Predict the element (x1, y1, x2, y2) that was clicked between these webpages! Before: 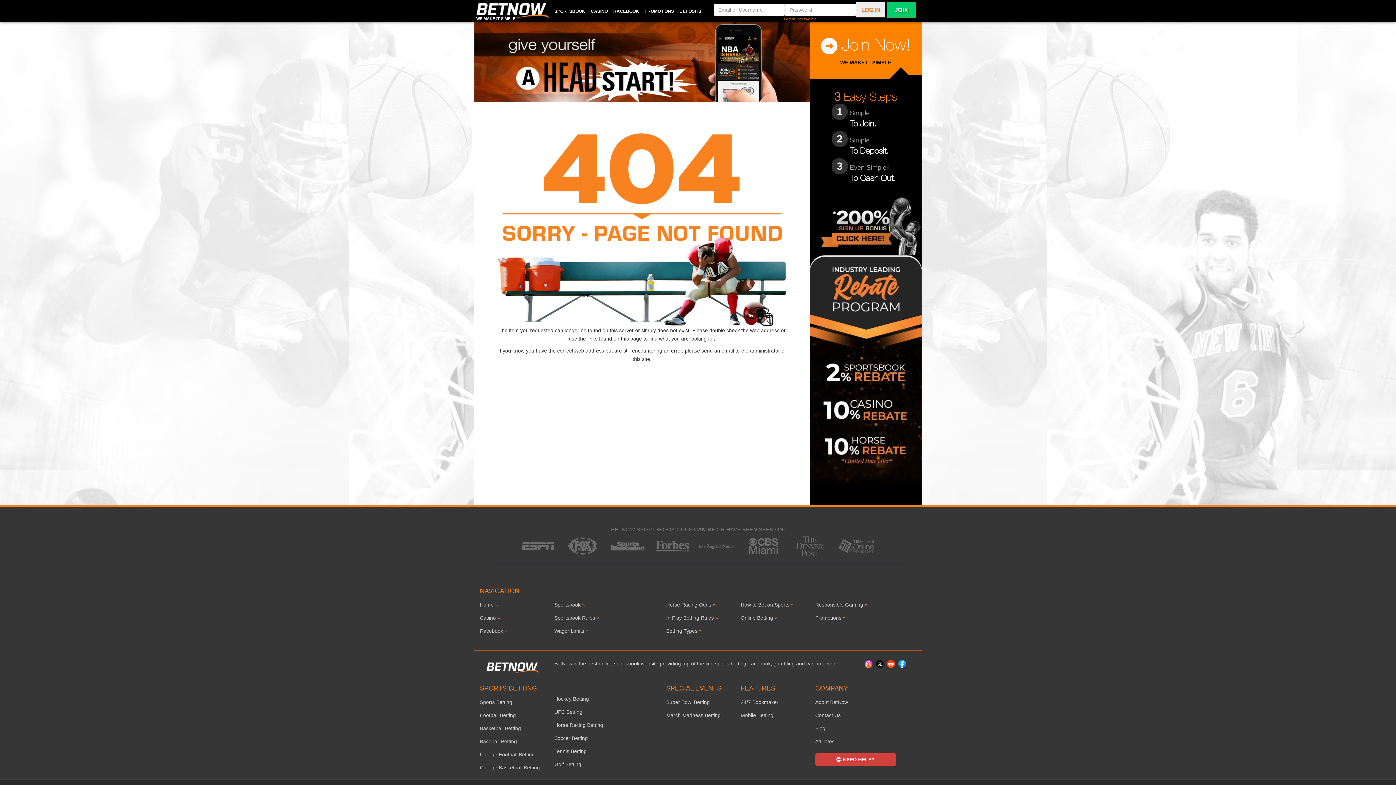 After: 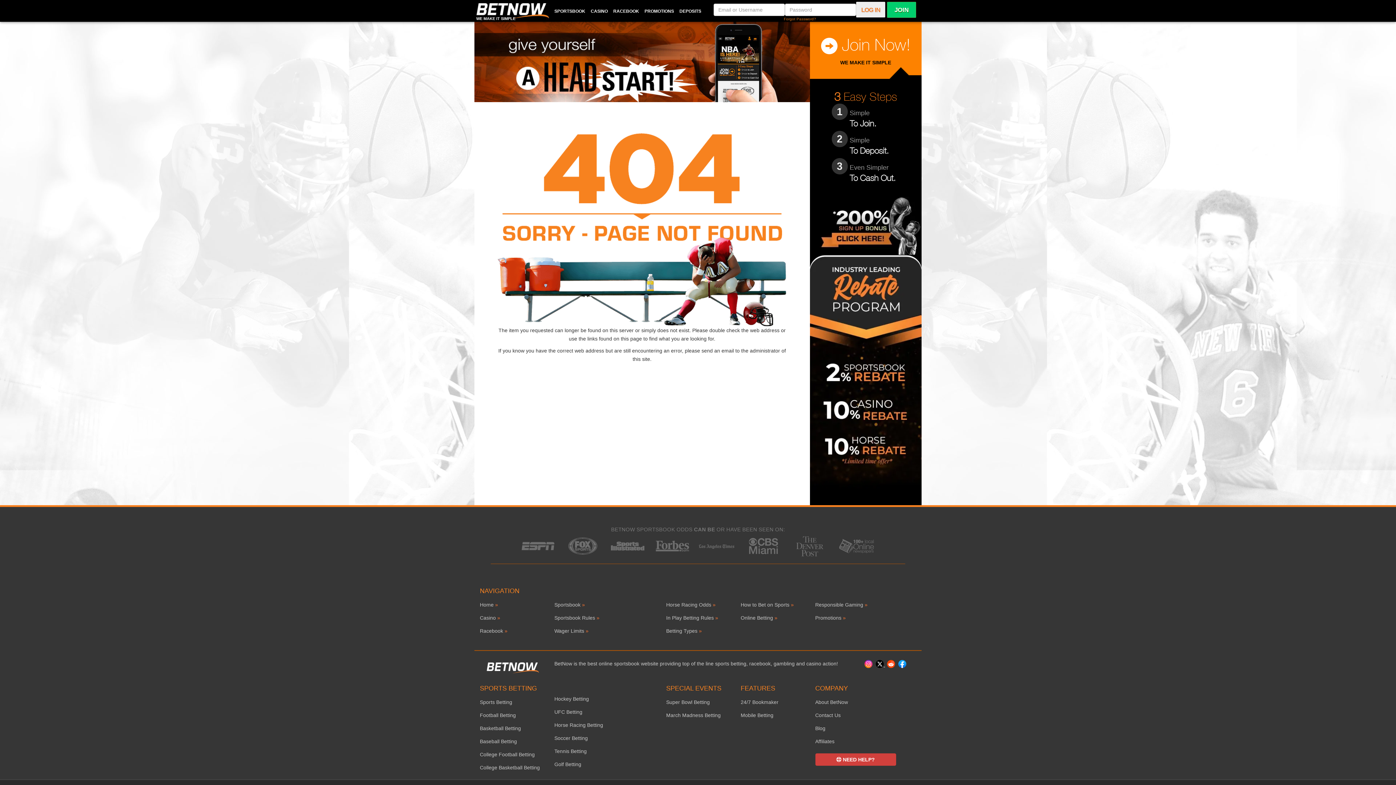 Action: label:   bbox: (874, 660, 885, 666)